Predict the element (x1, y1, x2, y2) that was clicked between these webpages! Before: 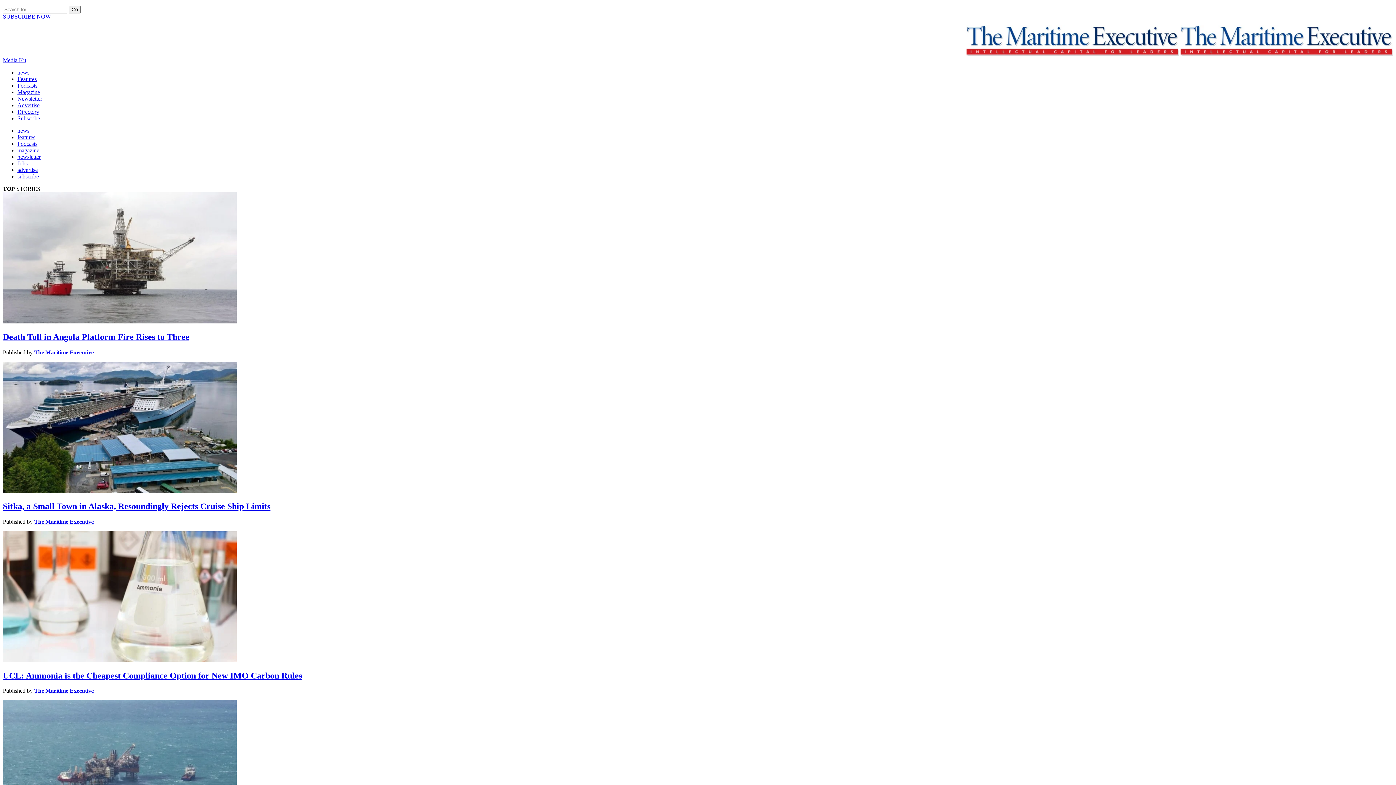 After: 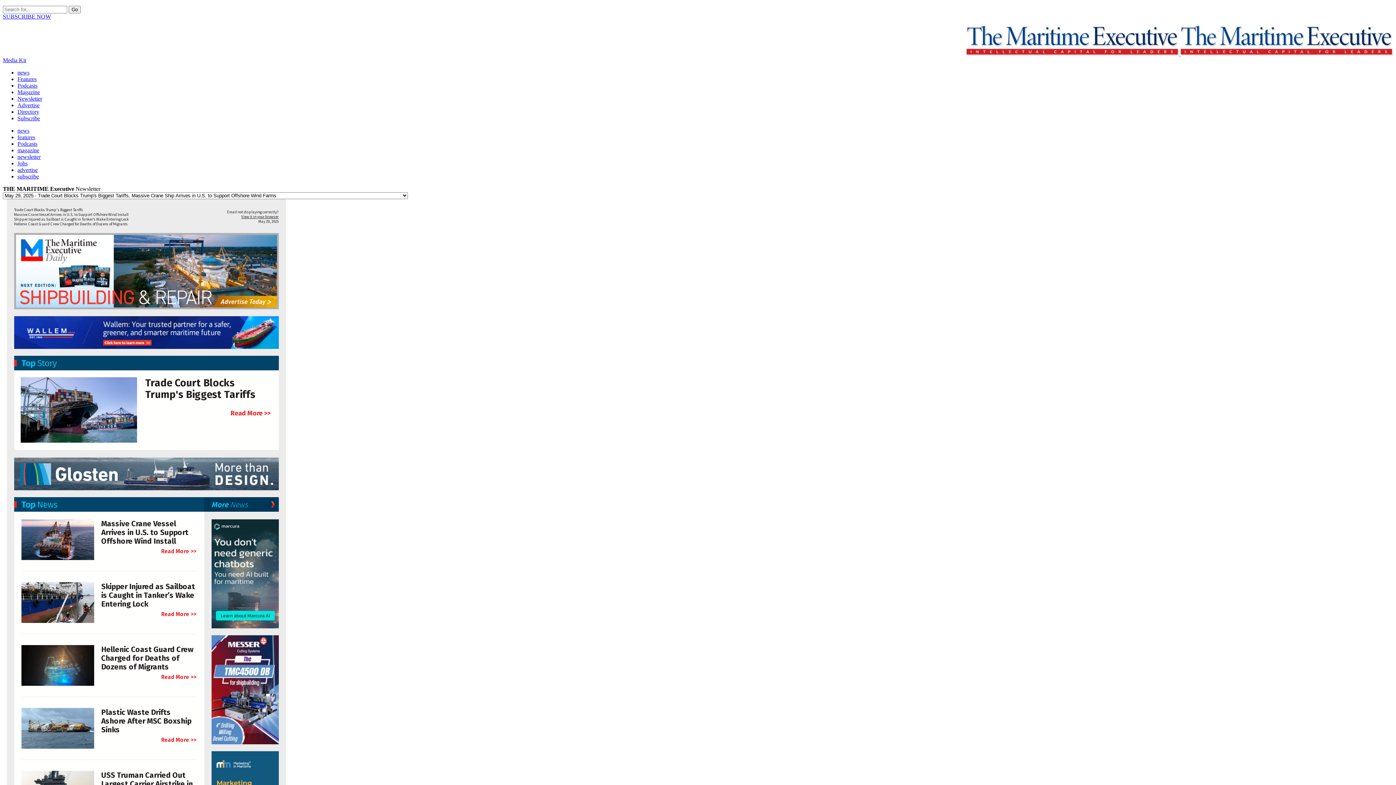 Action: label: Newsletter bbox: (17, 95, 42, 101)